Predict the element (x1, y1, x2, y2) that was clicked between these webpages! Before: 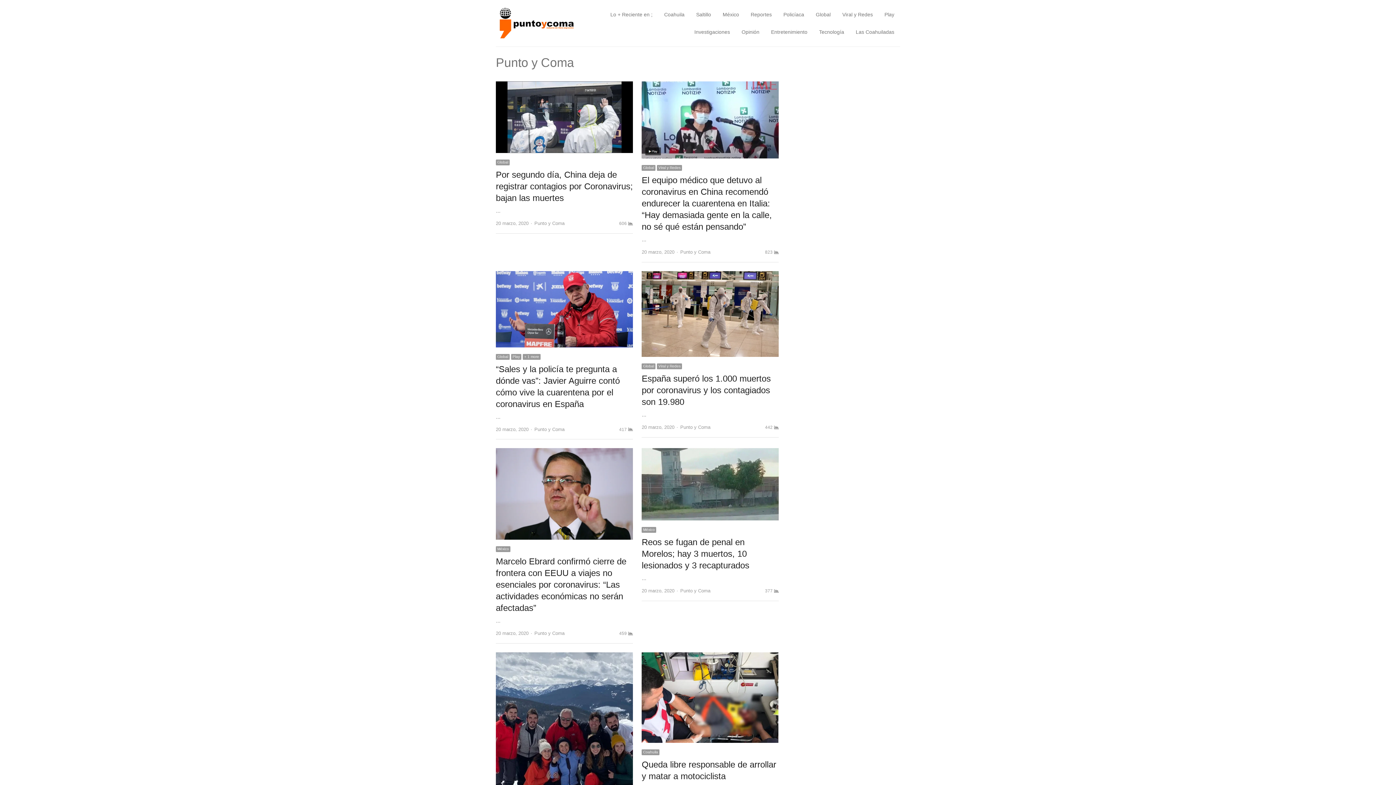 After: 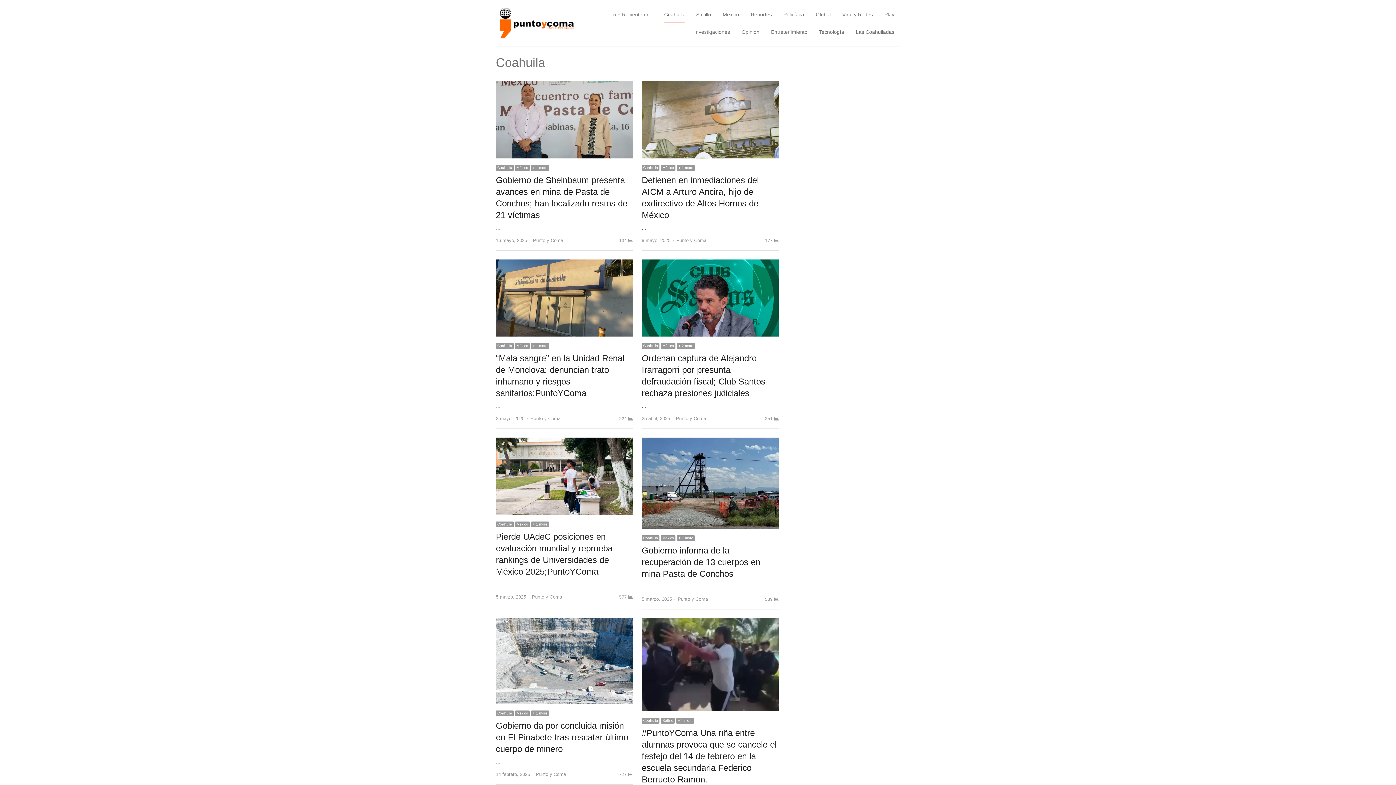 Action: label: Coahuila bbox: (664, 5, 684, 23)